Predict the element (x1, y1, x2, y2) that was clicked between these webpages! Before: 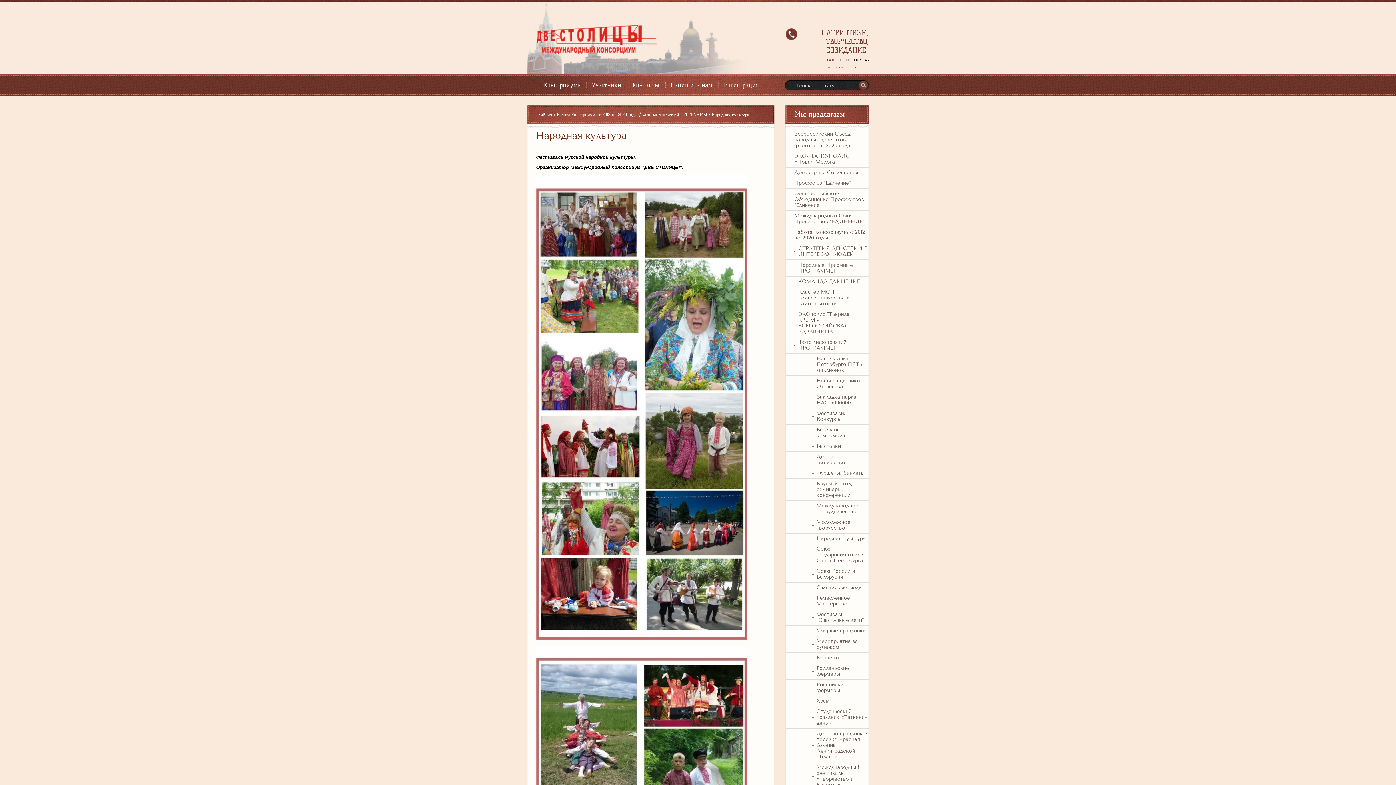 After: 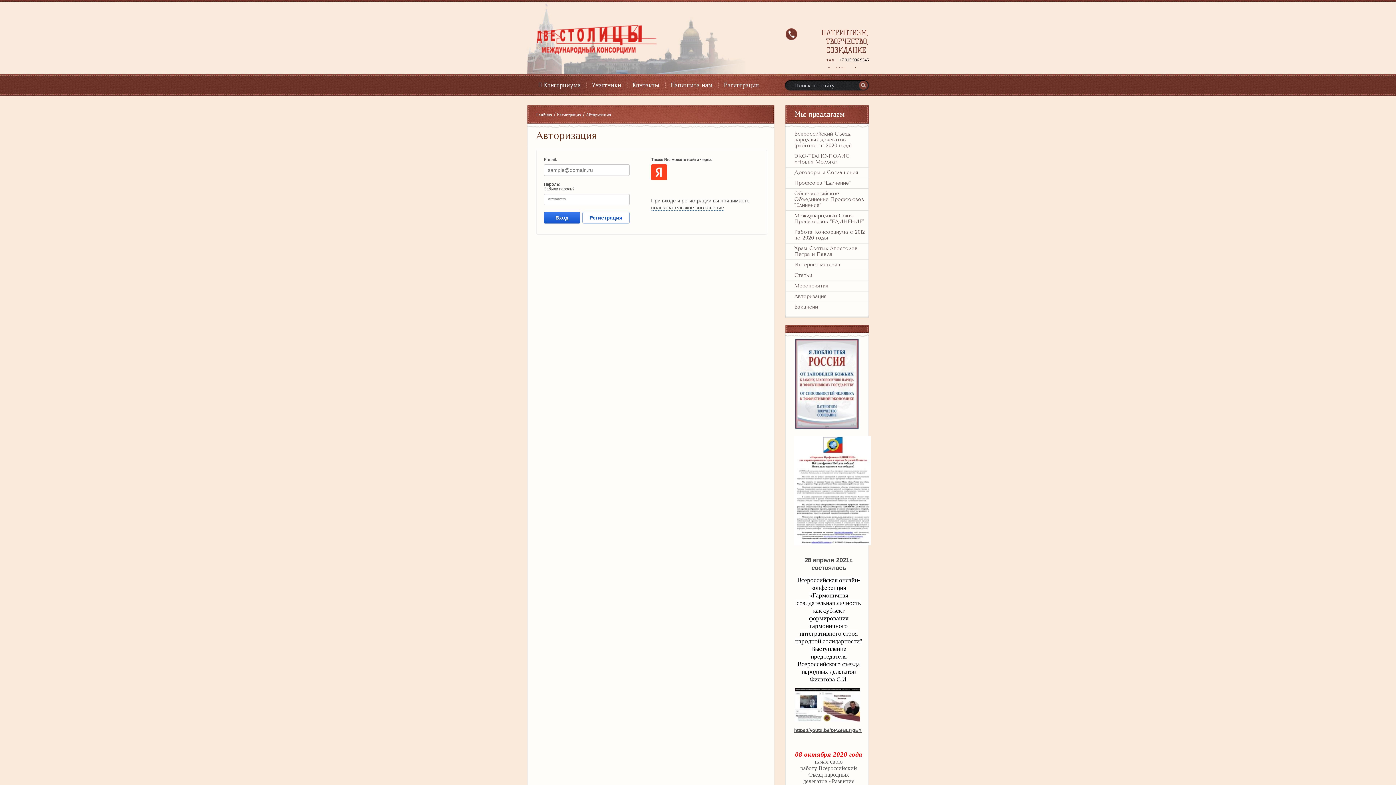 Action: bbox: (717, 80, 766, 90) label: Регистрация